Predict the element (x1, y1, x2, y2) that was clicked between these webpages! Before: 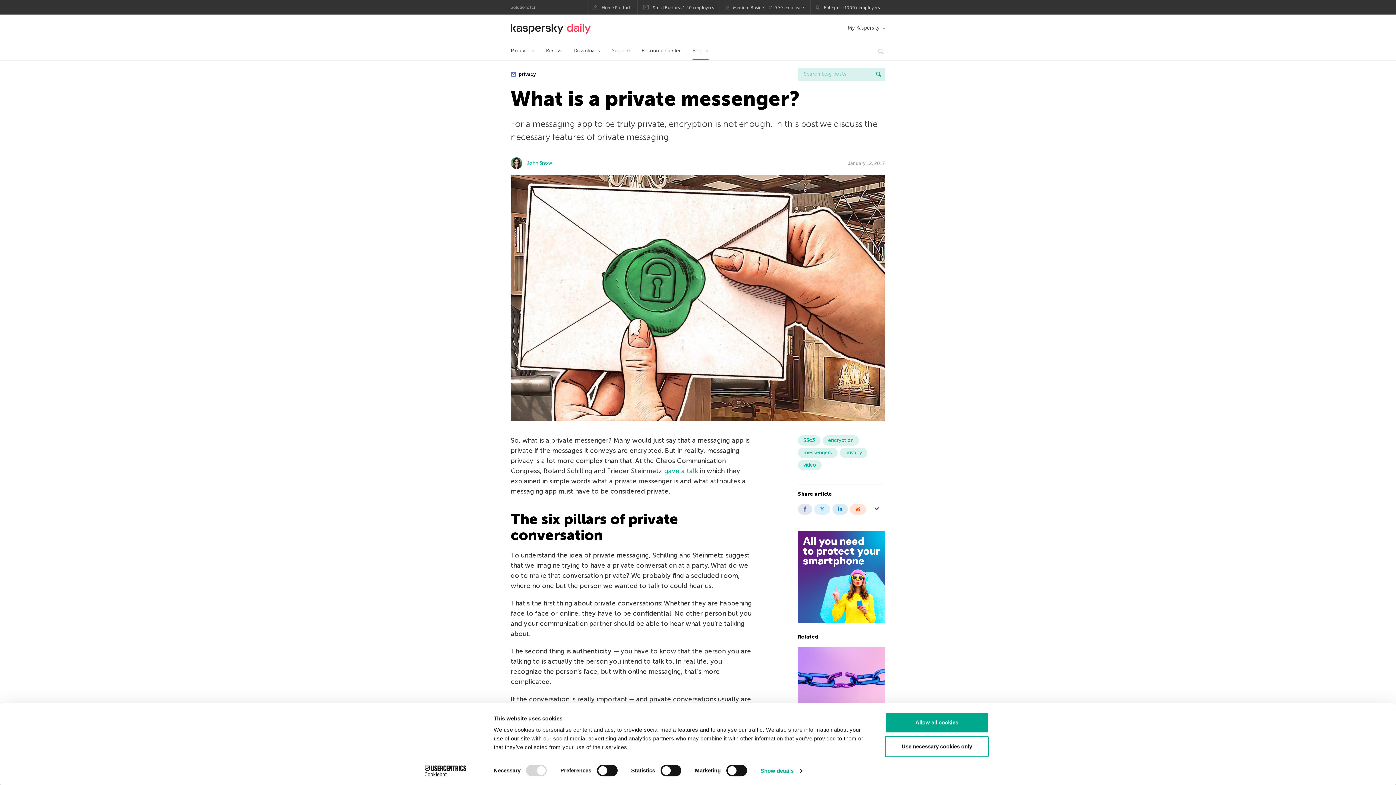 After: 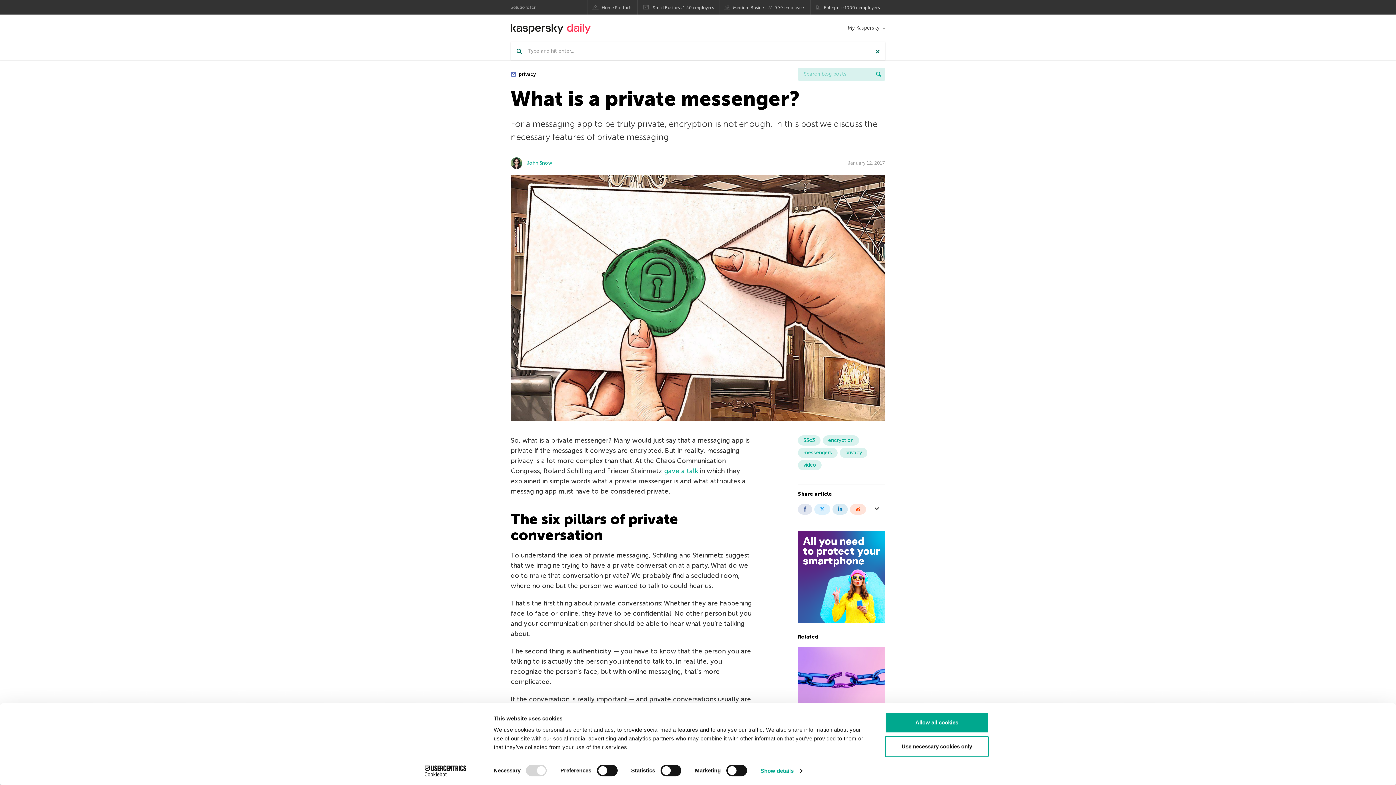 Action: bbox: (872, 42, 885, 60)